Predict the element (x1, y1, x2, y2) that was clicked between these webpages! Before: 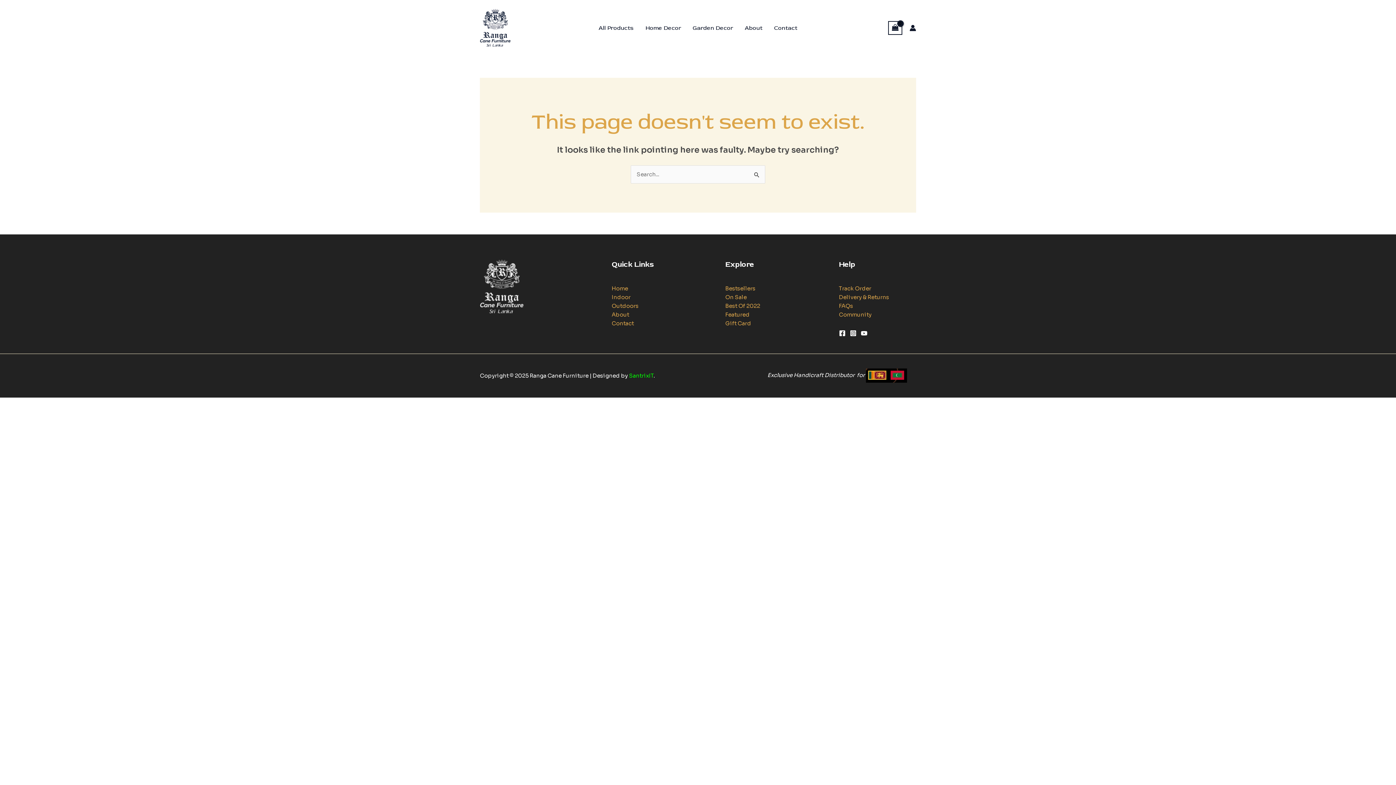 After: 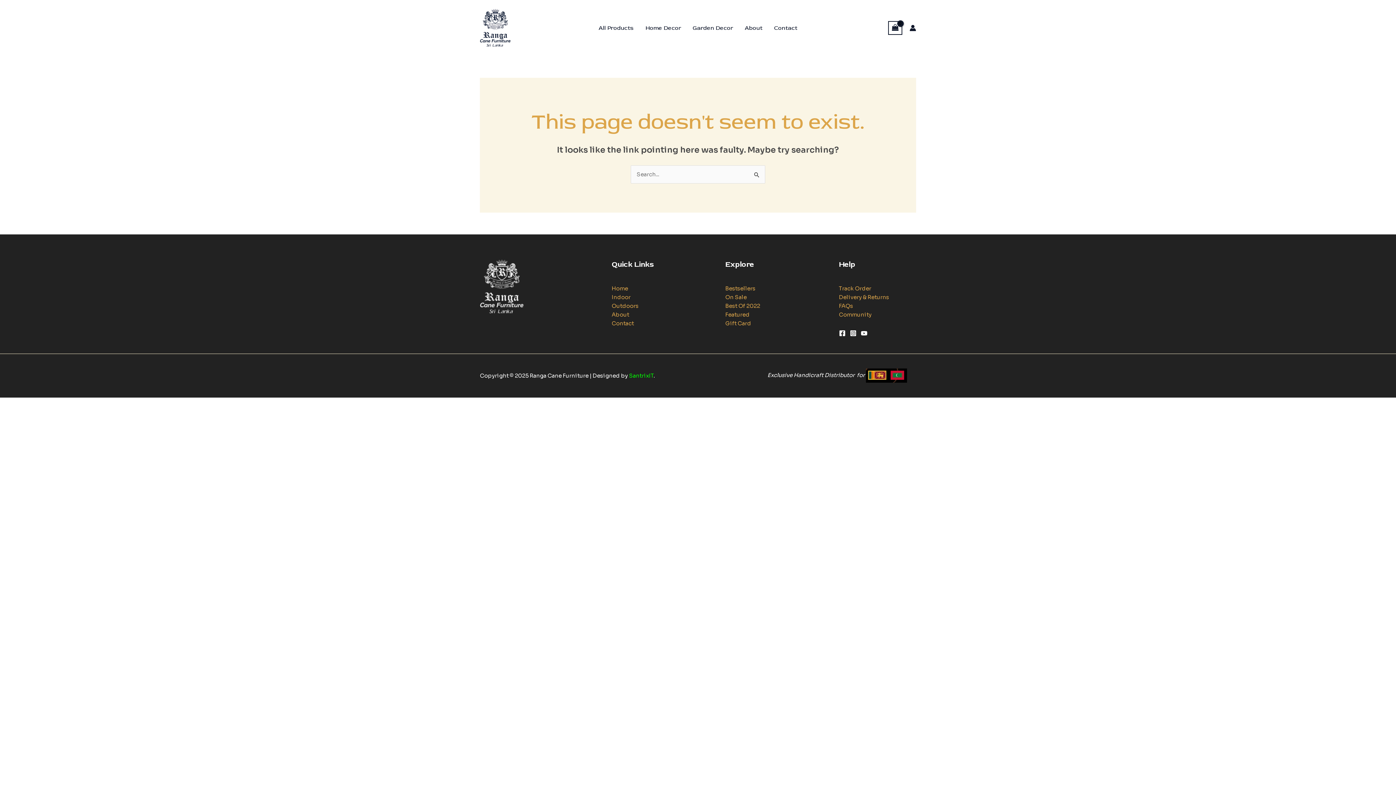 Action: label: Instagram bbox: (850, 330, 856, 336)